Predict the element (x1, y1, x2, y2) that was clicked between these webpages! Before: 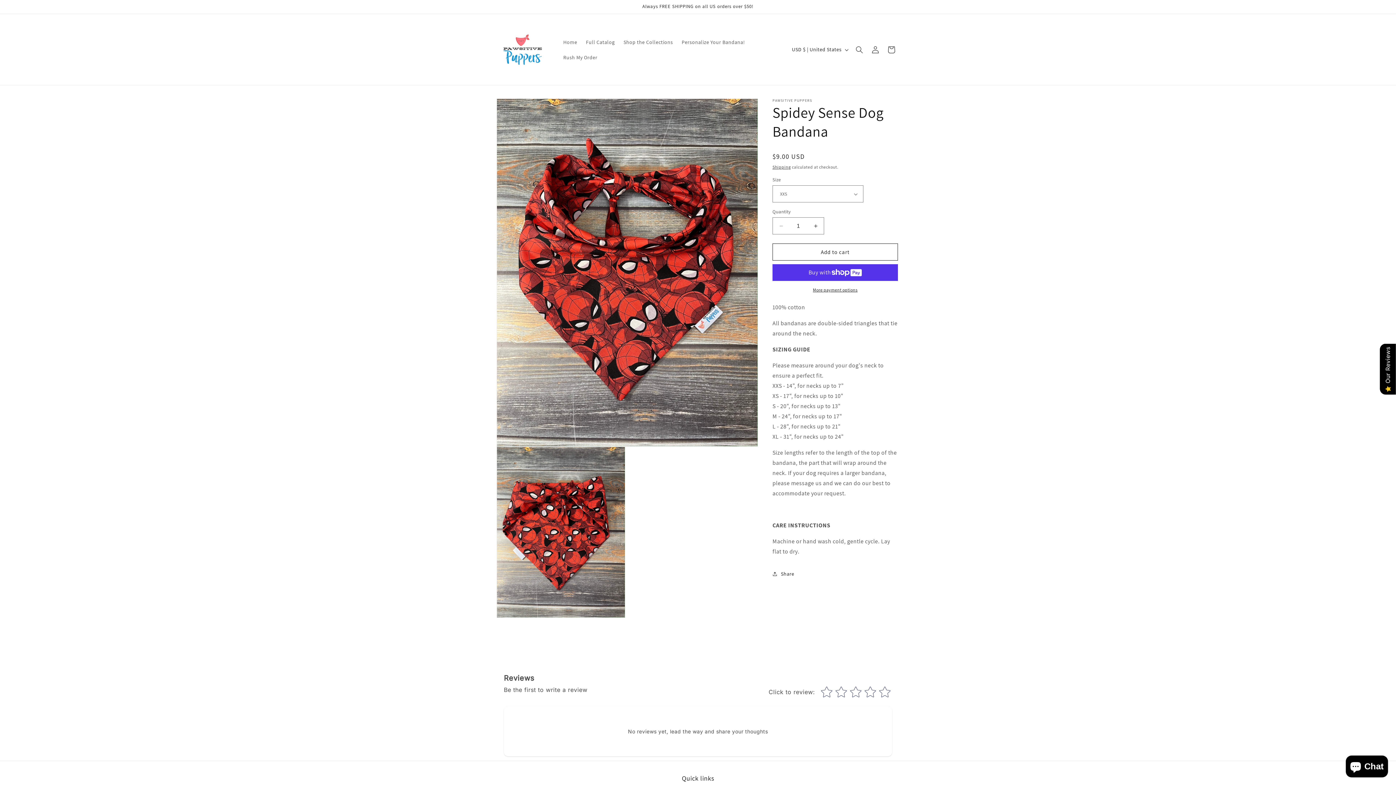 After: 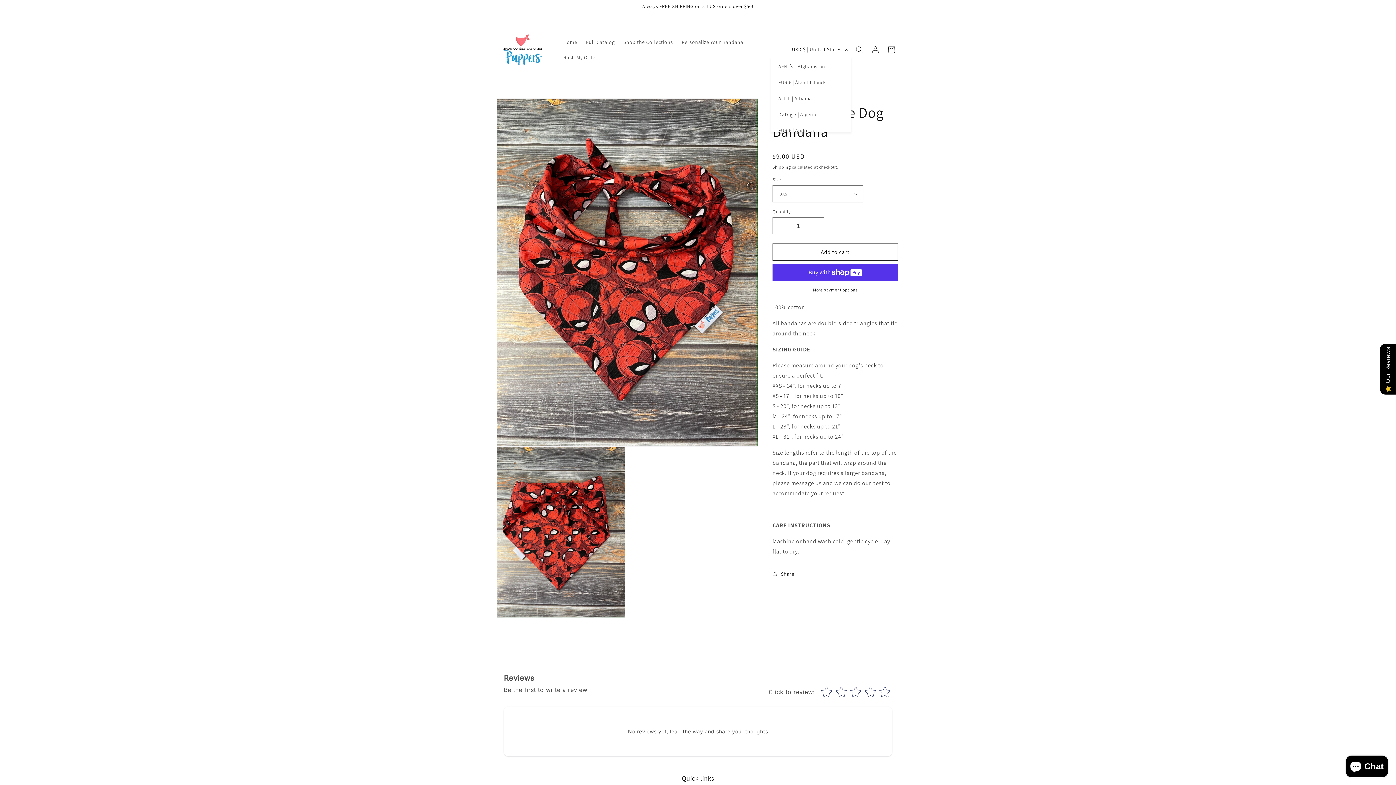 Action: label: USD $ | United States bbox: (787, 42, 851, 56)